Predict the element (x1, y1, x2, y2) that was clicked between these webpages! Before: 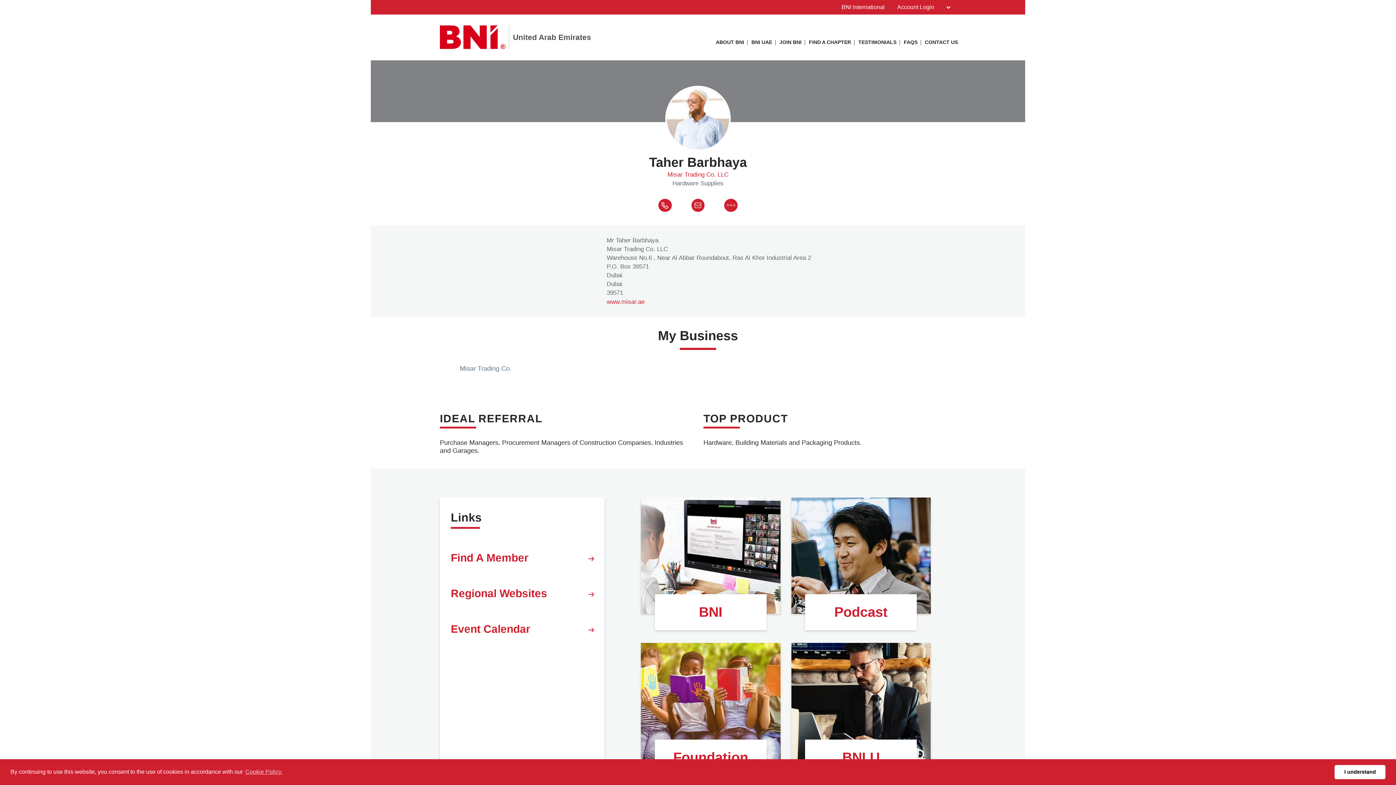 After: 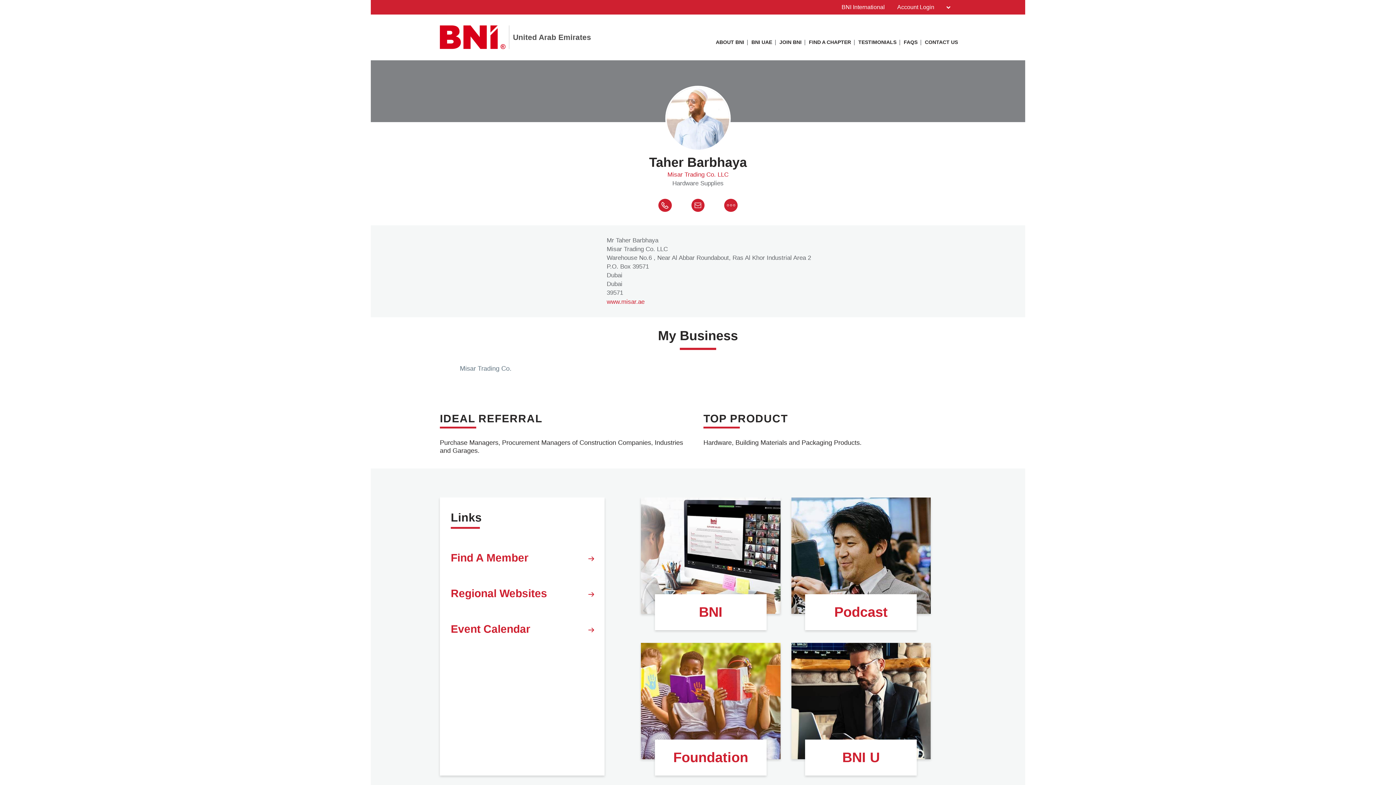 Action: label: dismiss cookie message bbox: (1334, 765, 1385, 779)